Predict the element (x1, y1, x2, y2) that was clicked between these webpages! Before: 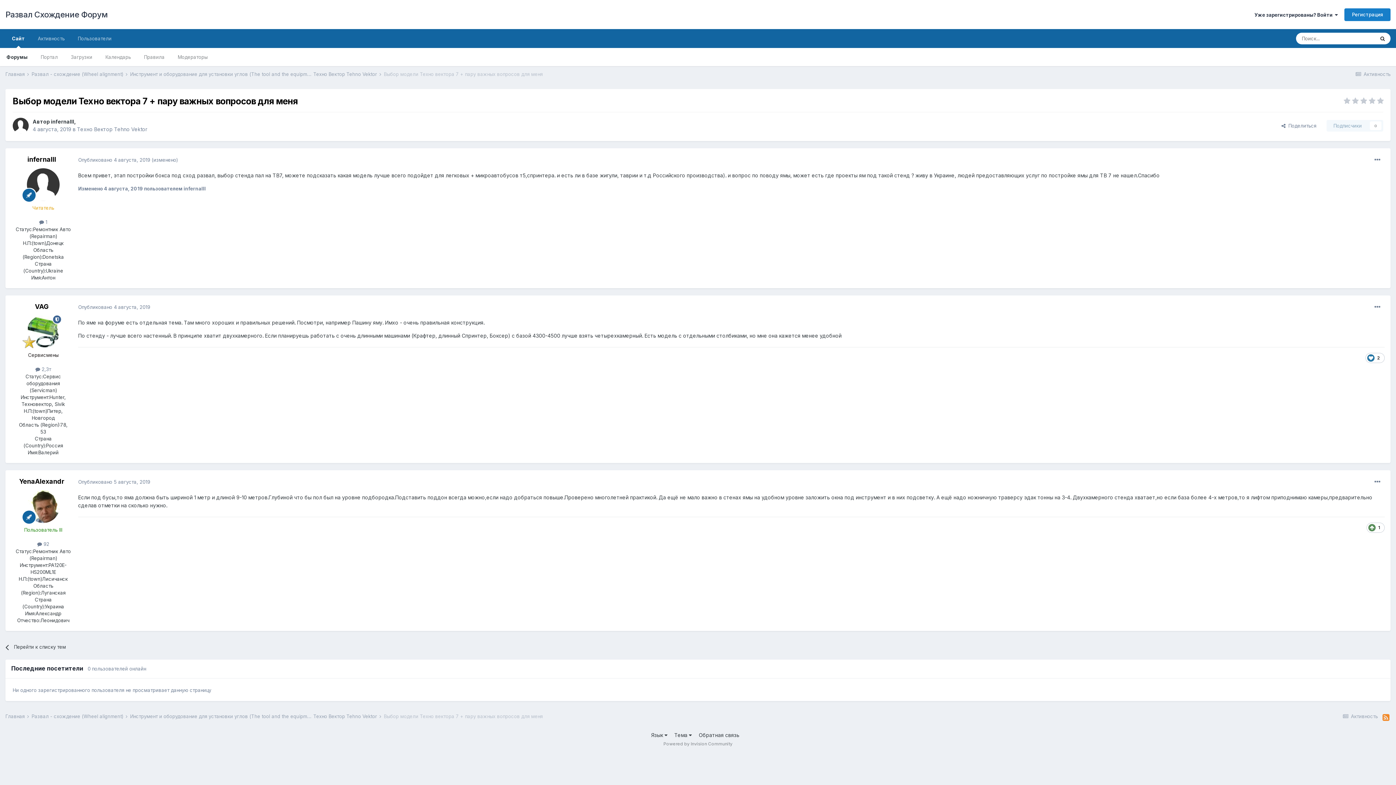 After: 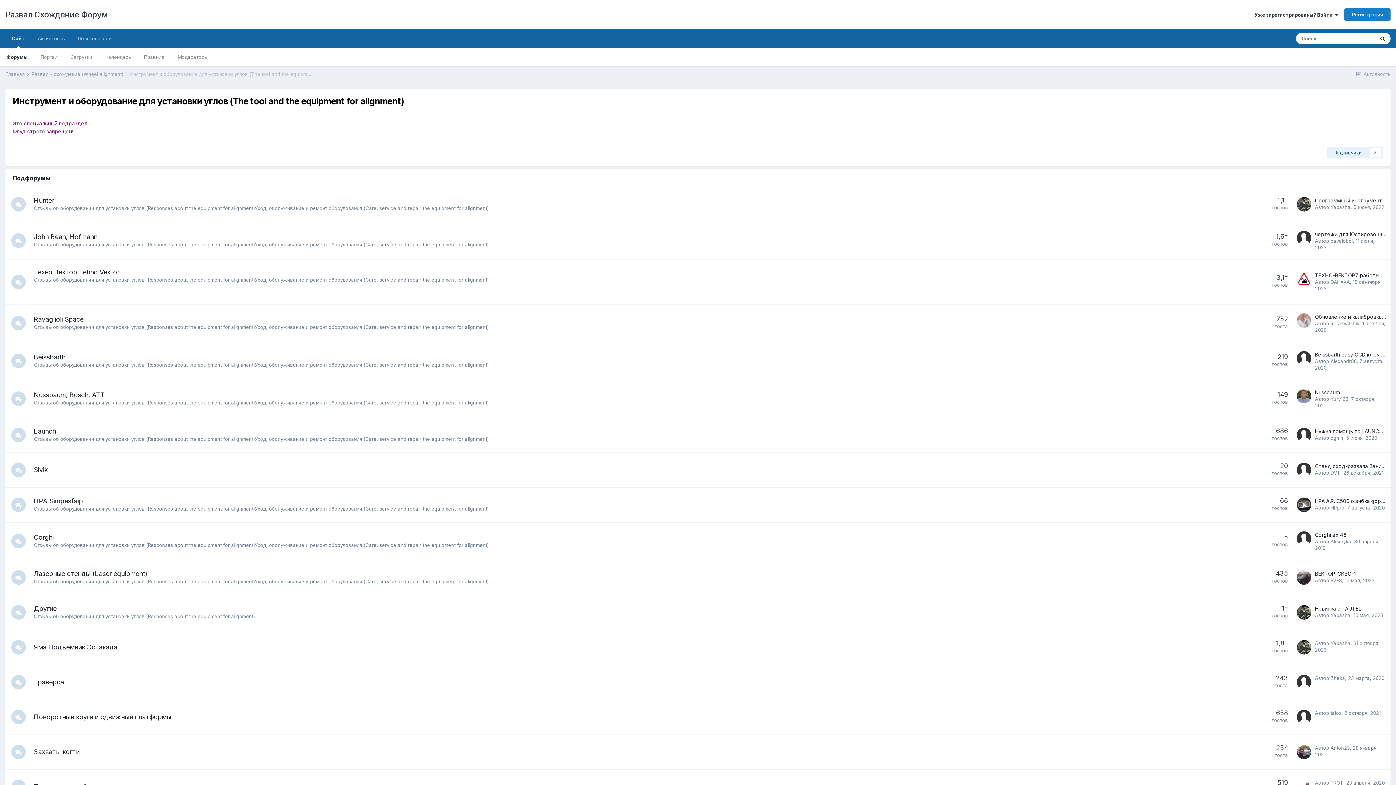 Action: label: Инструмент и оборудование для установки углов (The tool and the equipment for alignment)  bbox: (130, 713, 353, 719)